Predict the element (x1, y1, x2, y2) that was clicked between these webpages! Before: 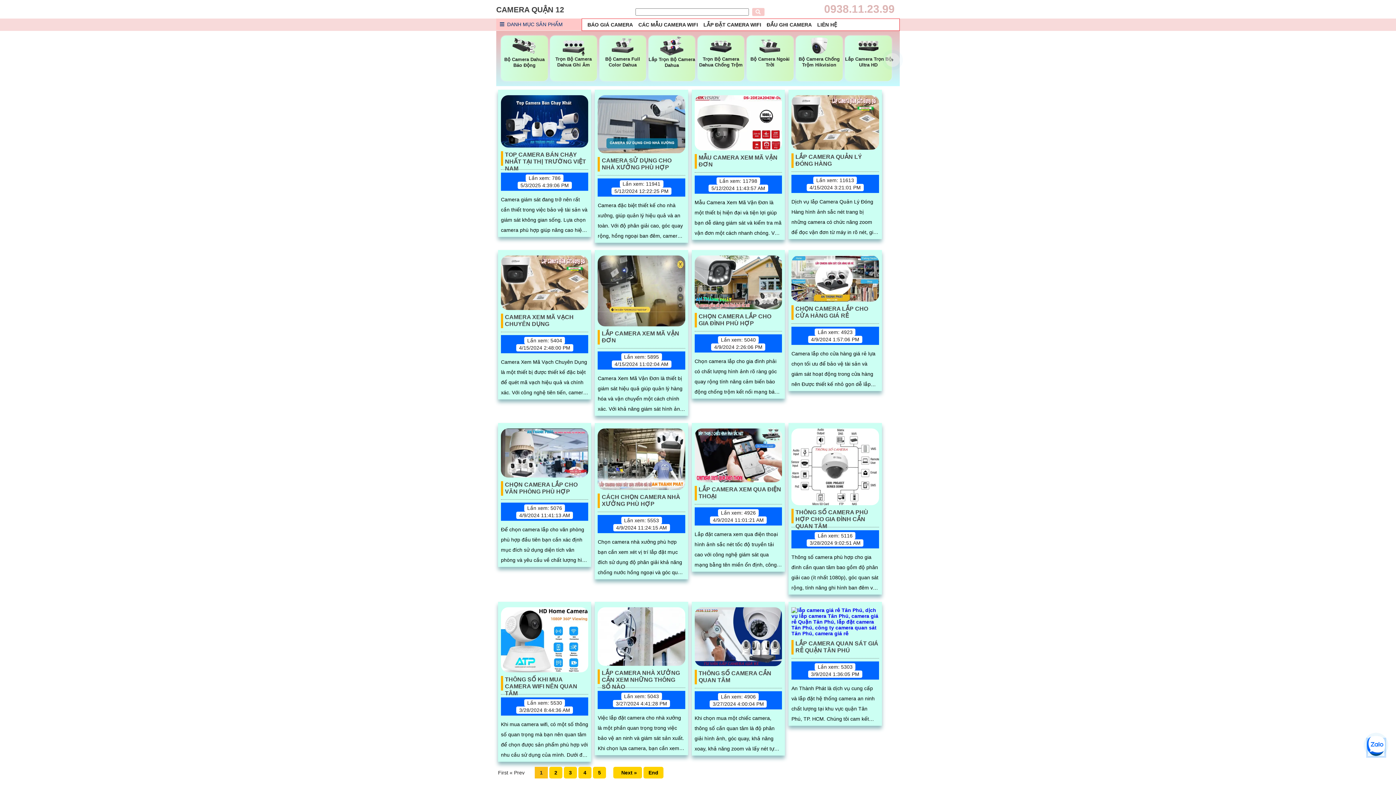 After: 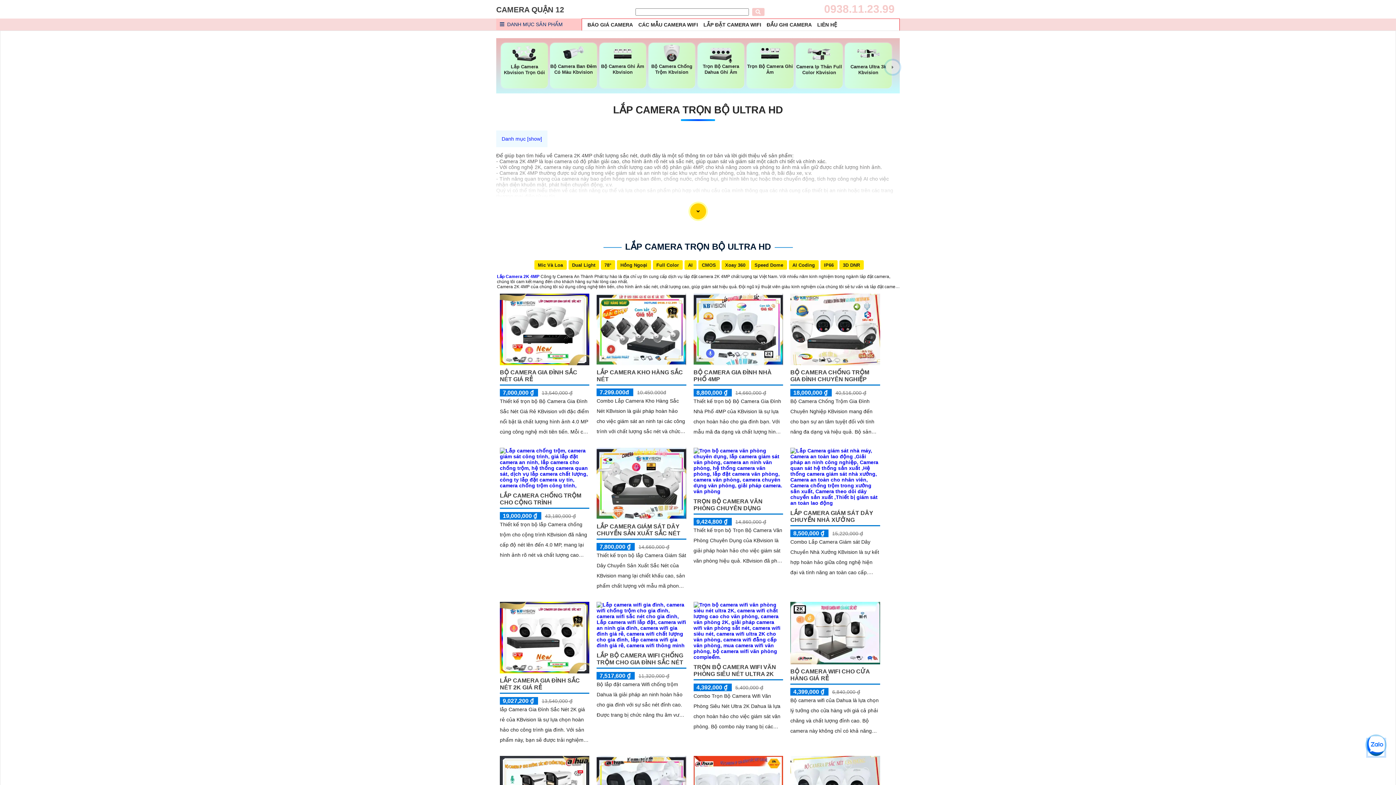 Action: label: Lắp Camera Trọn Bộ Ultra HD bbox: (845, 35, 891, 67)